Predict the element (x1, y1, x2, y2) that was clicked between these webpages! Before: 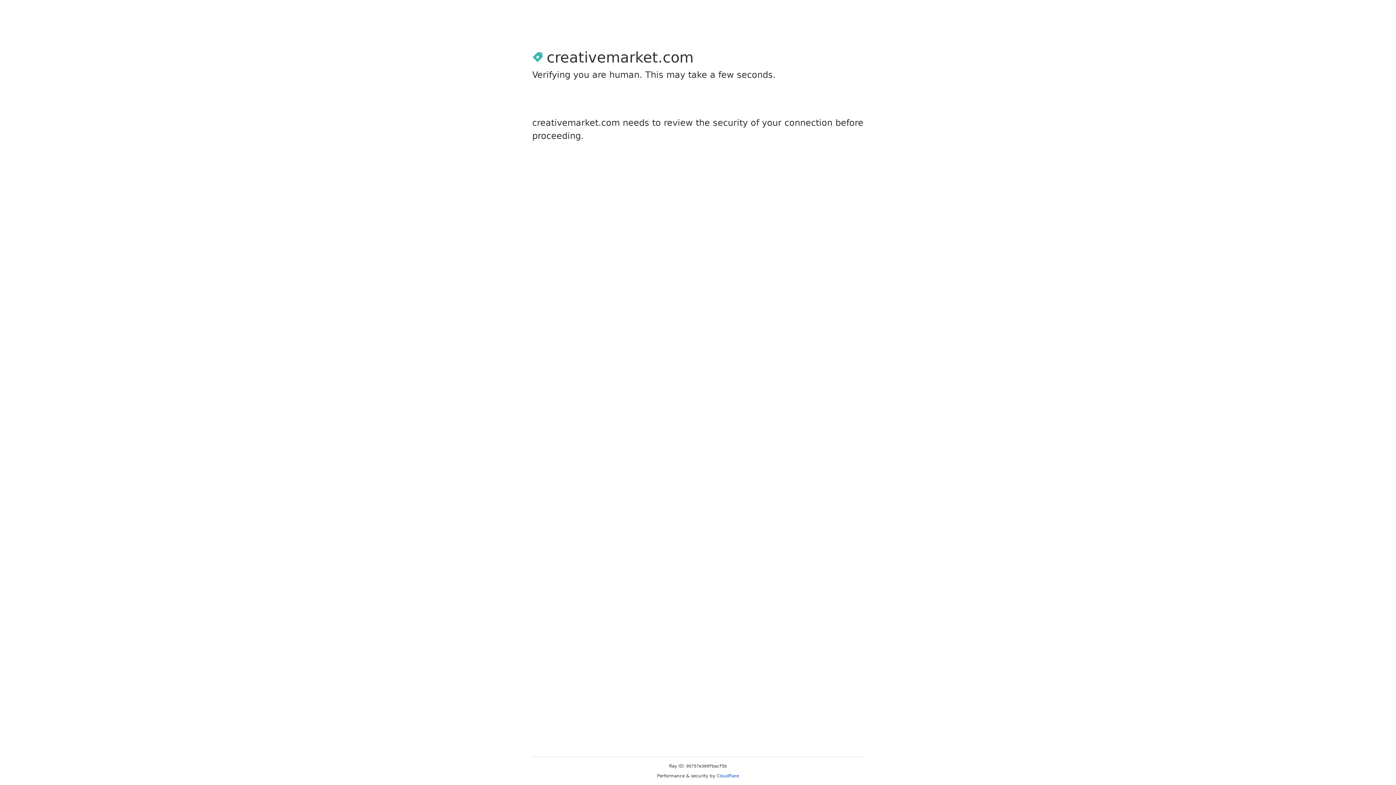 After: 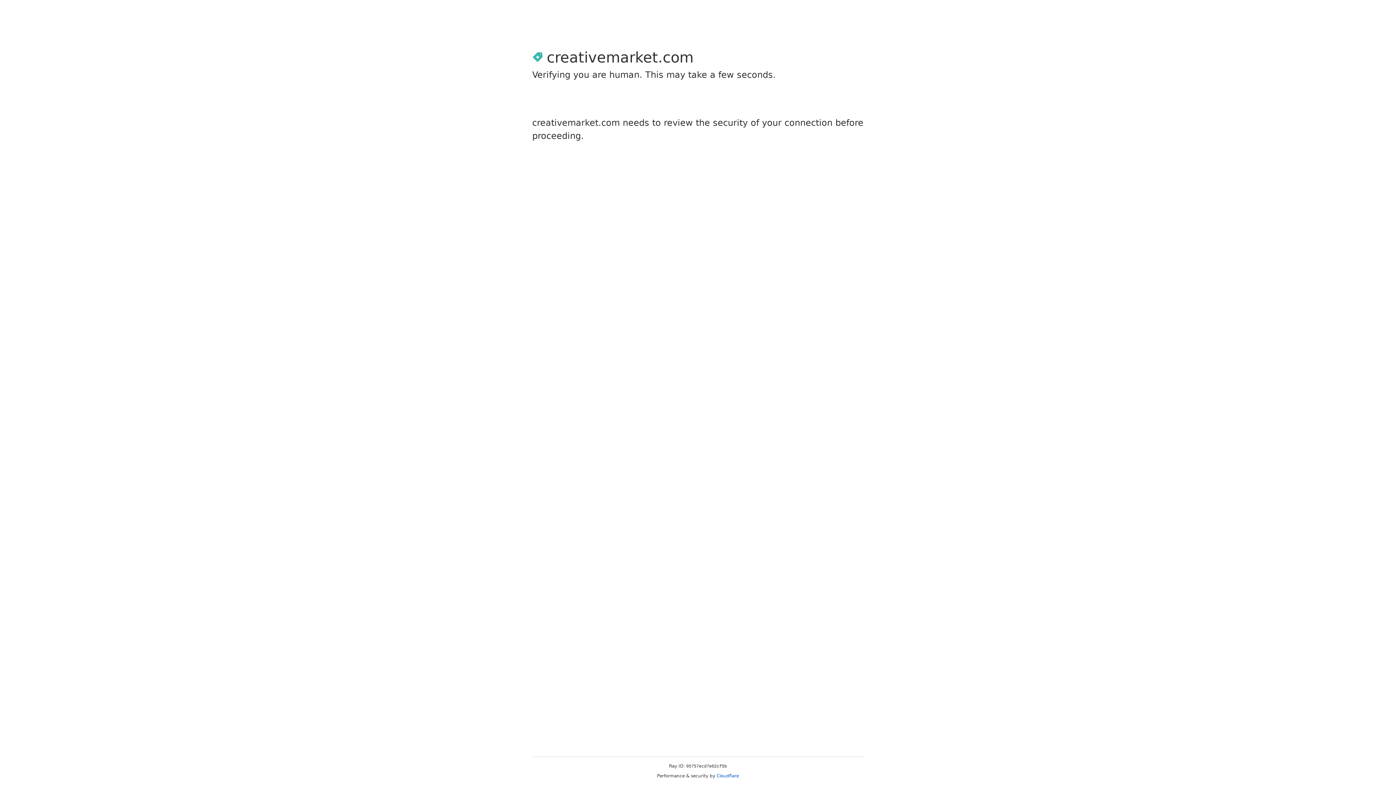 Action: bbox: (716, 773, 739, 778) label: Cloudflare